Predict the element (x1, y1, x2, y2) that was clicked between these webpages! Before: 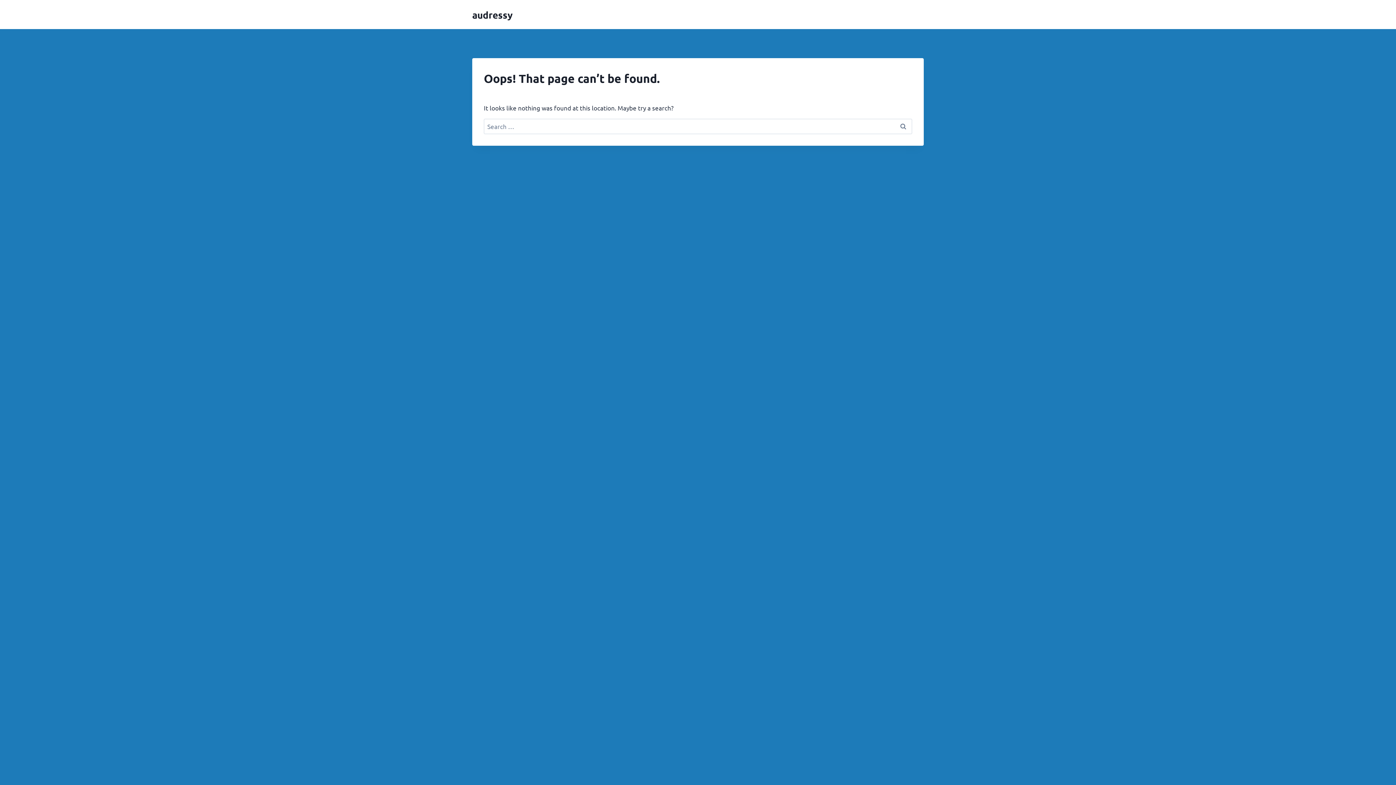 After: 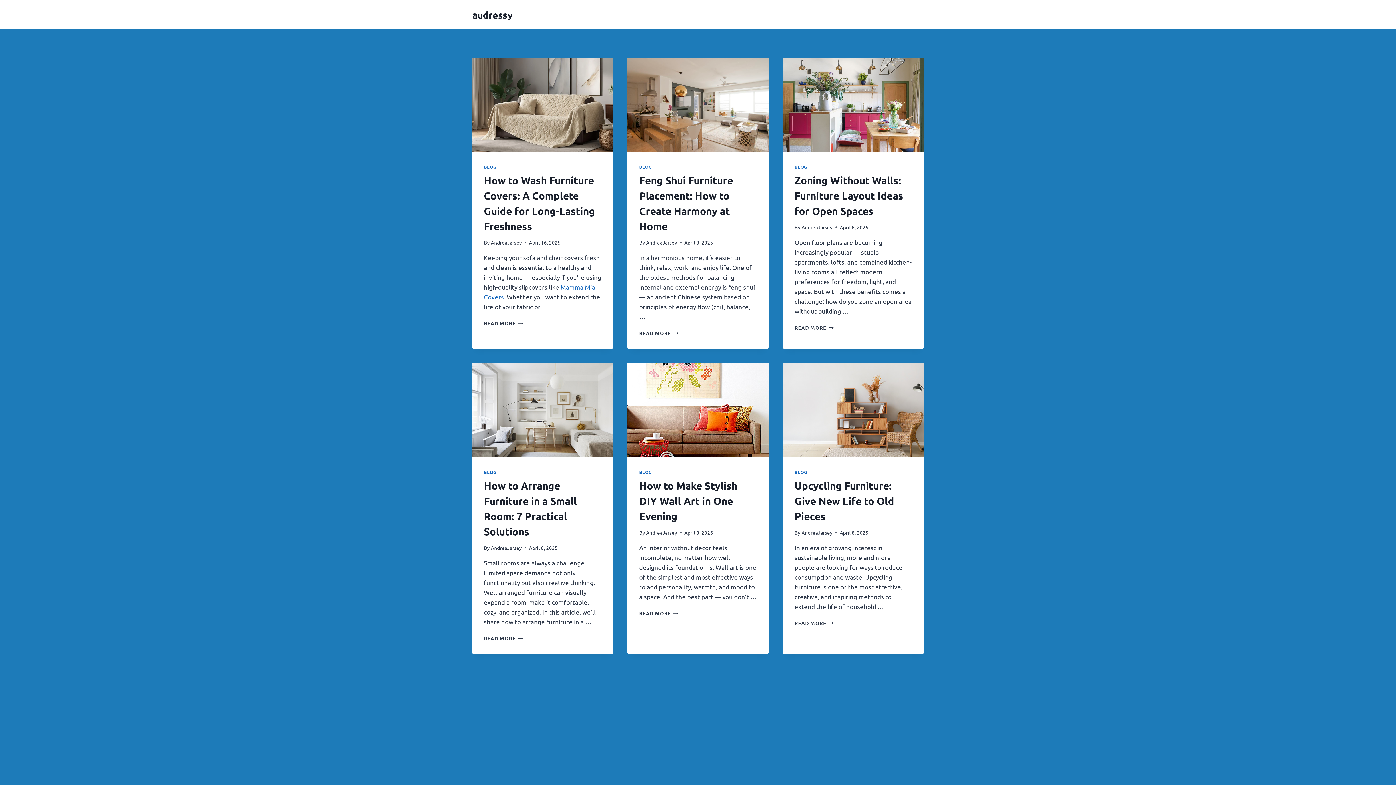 Action: label: audressy bbox: (472, 8, 512, 20)